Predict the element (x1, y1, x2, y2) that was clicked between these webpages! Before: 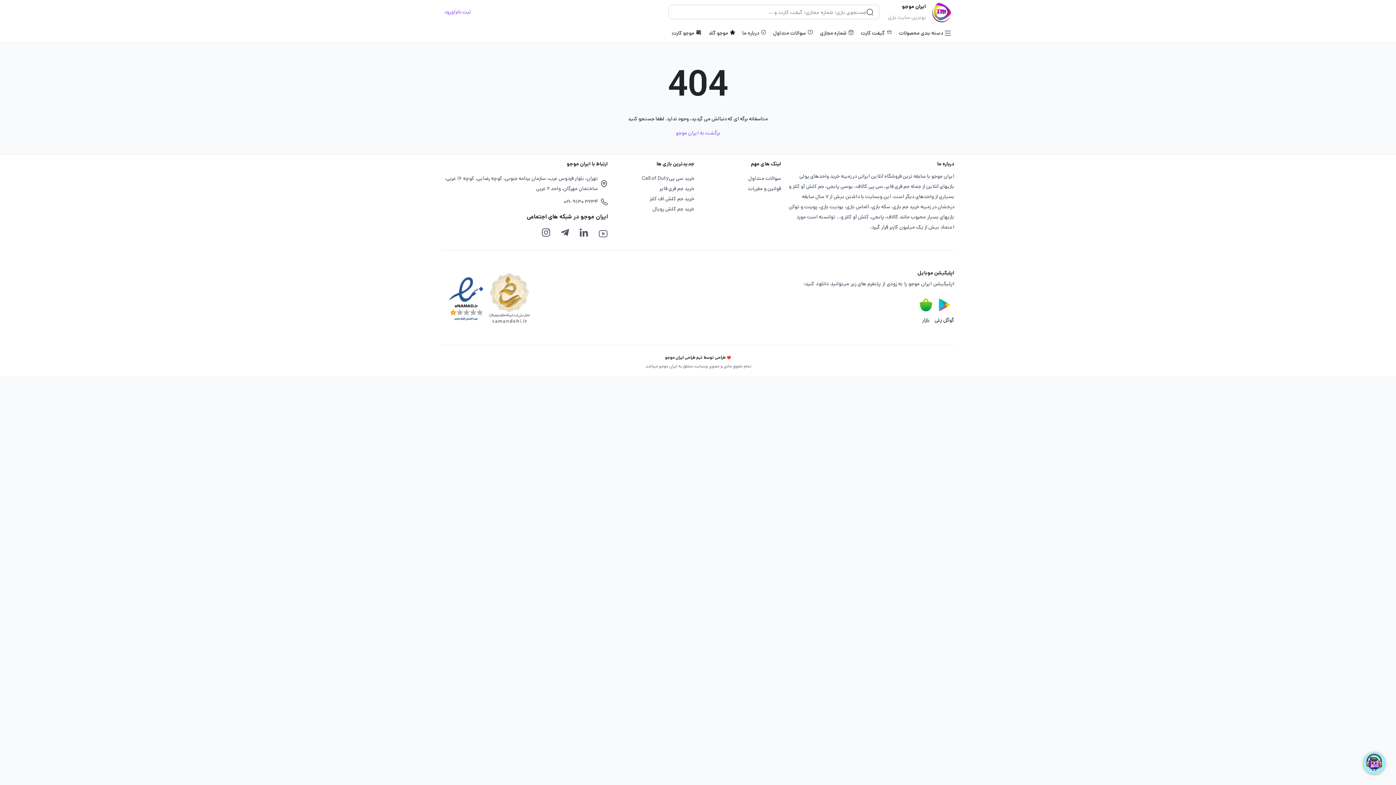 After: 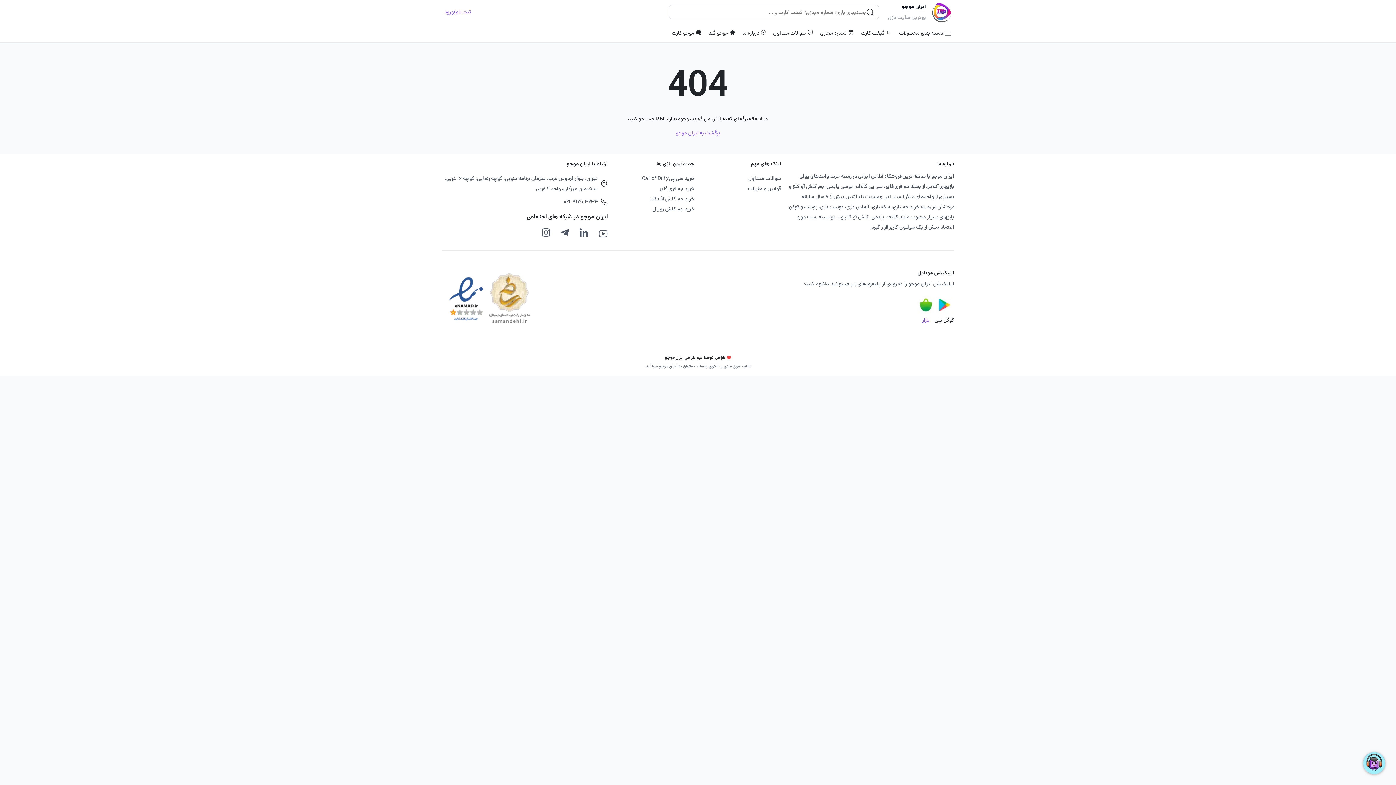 Action: label: بازار bbox: (917, 296, 934, 323)